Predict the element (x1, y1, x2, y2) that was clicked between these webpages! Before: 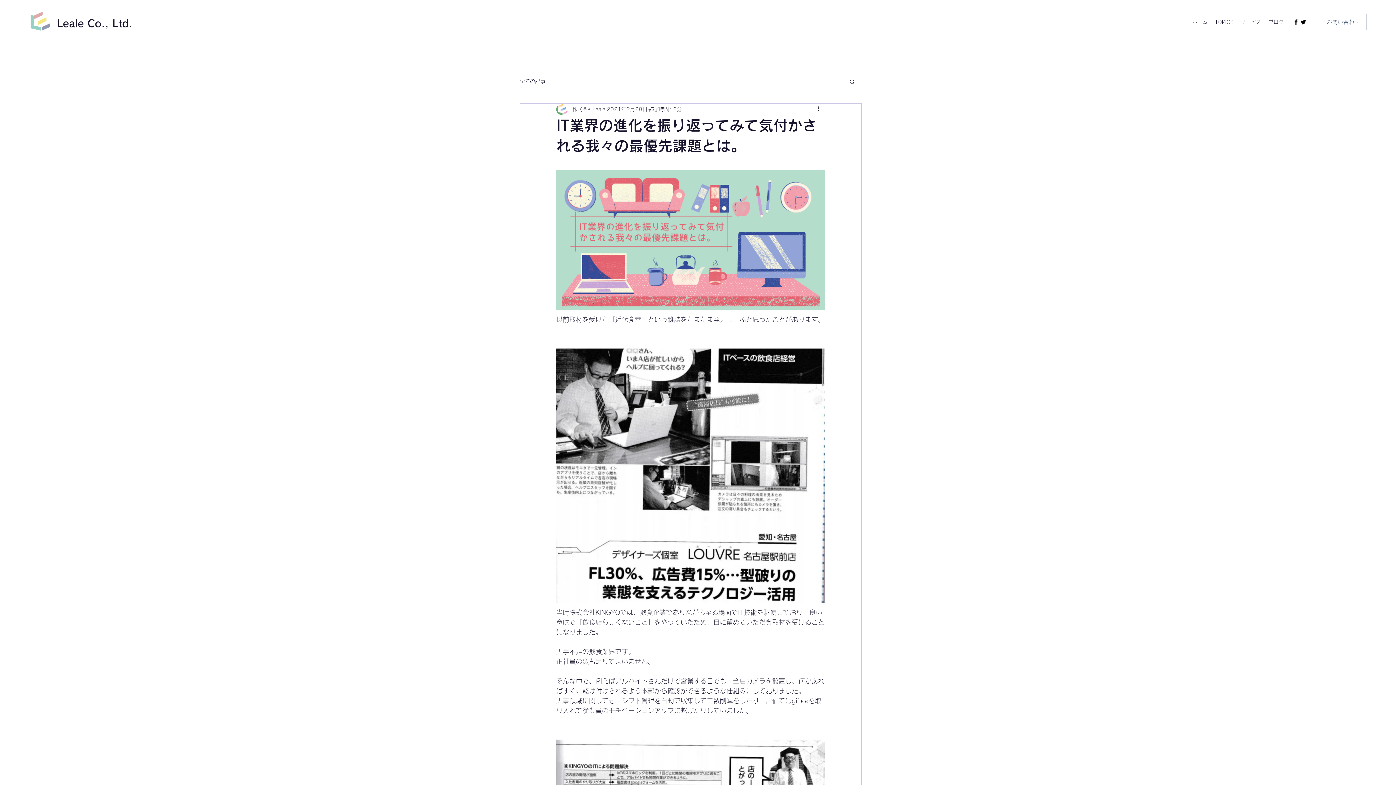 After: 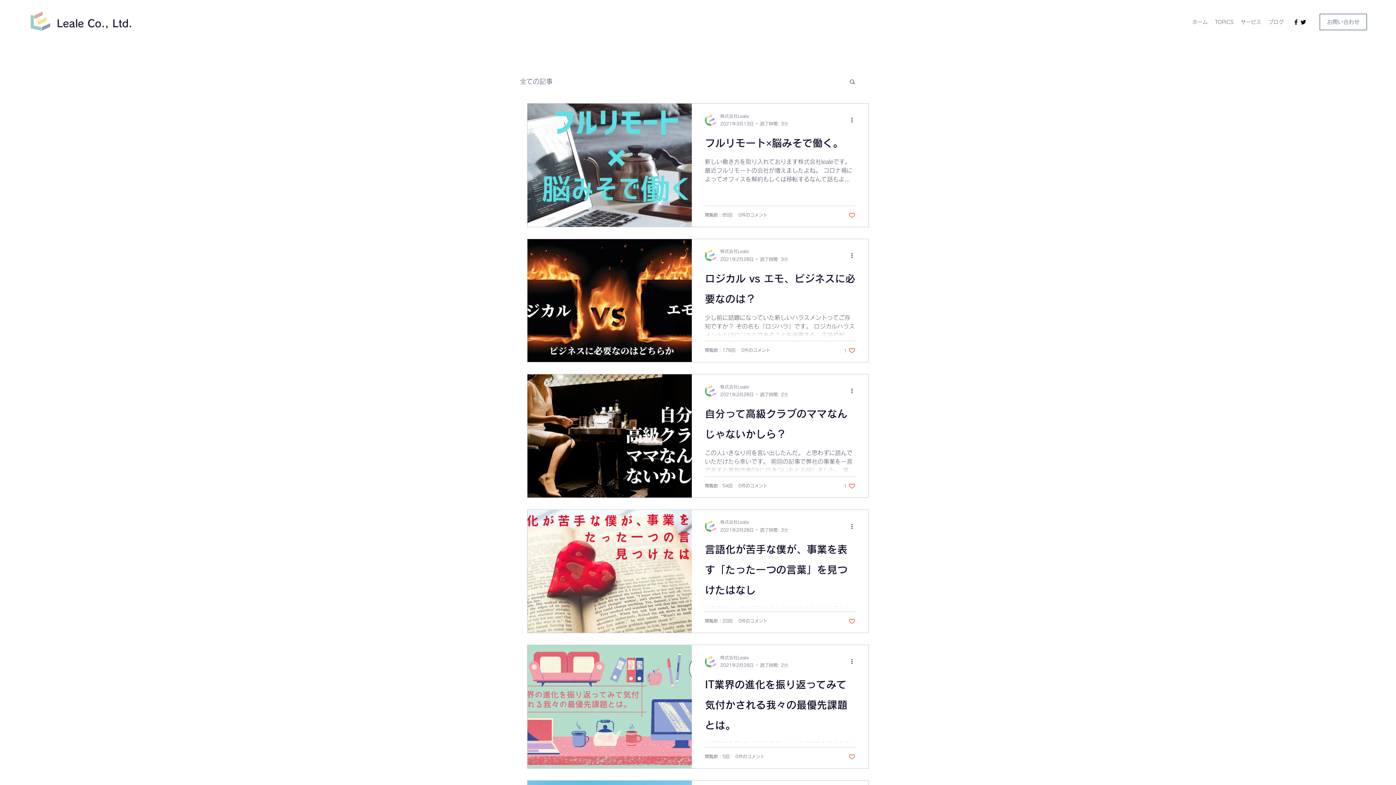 Action: label: ブログ bbox: (1265, 16, 1287, 27)